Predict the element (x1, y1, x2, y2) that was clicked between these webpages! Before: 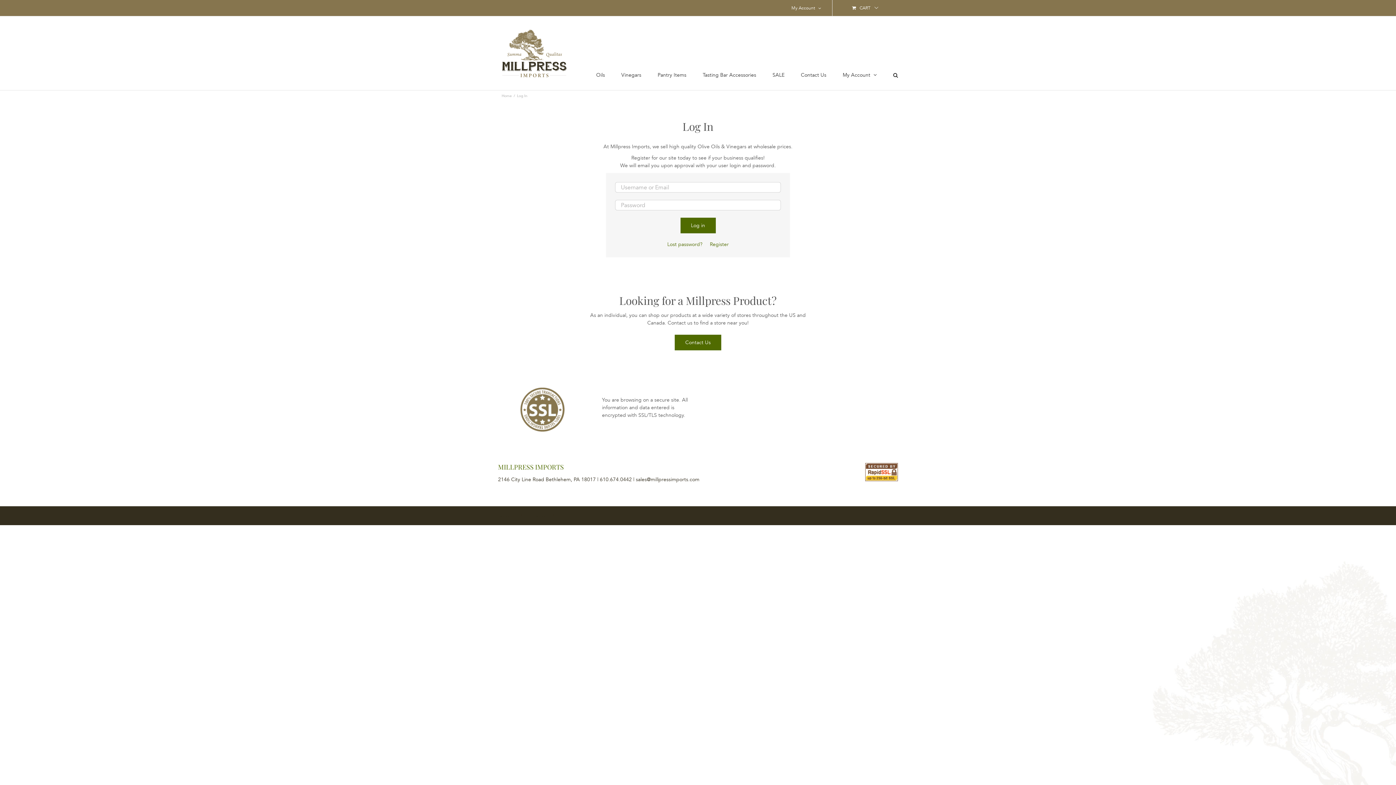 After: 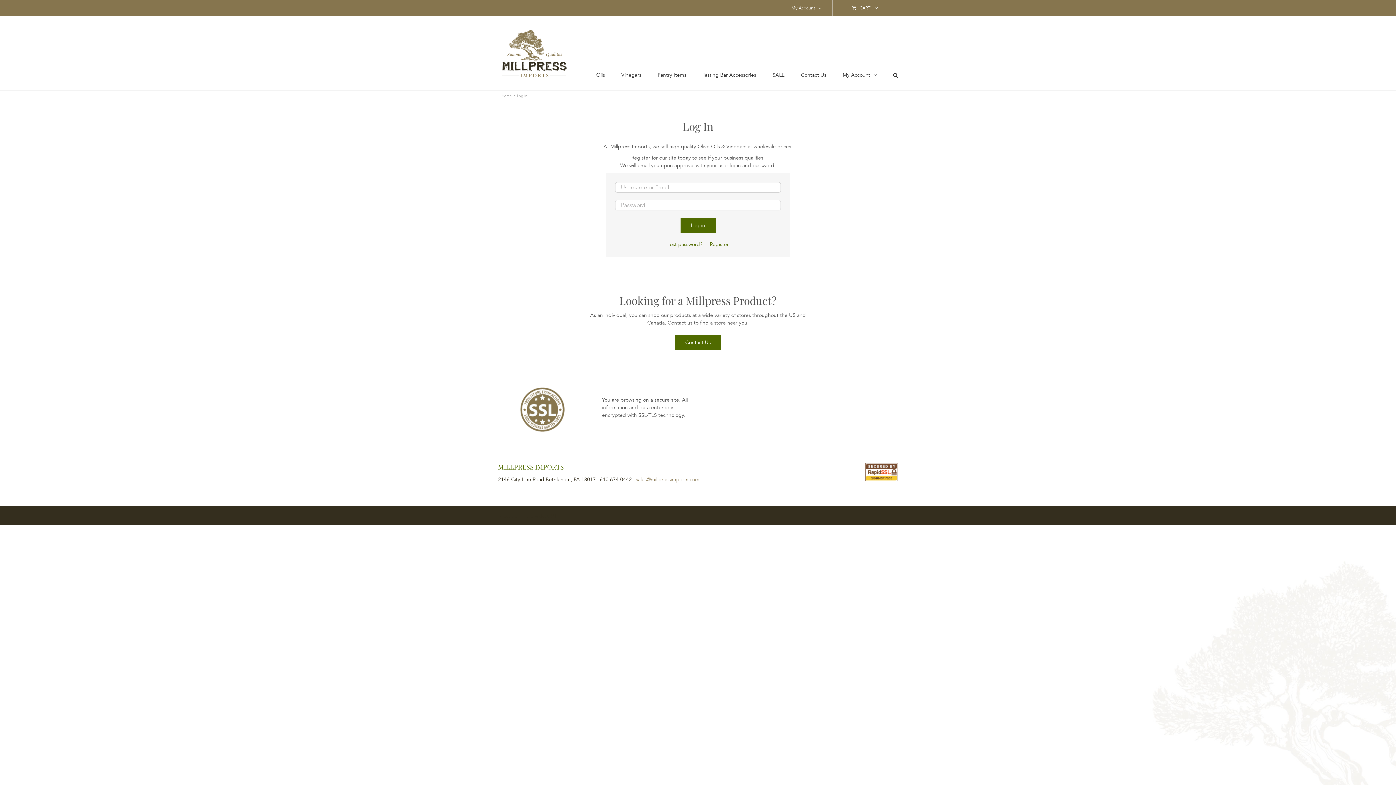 Action: bbox: (636, 476, 699, 482) label: sales@millpressimports.com